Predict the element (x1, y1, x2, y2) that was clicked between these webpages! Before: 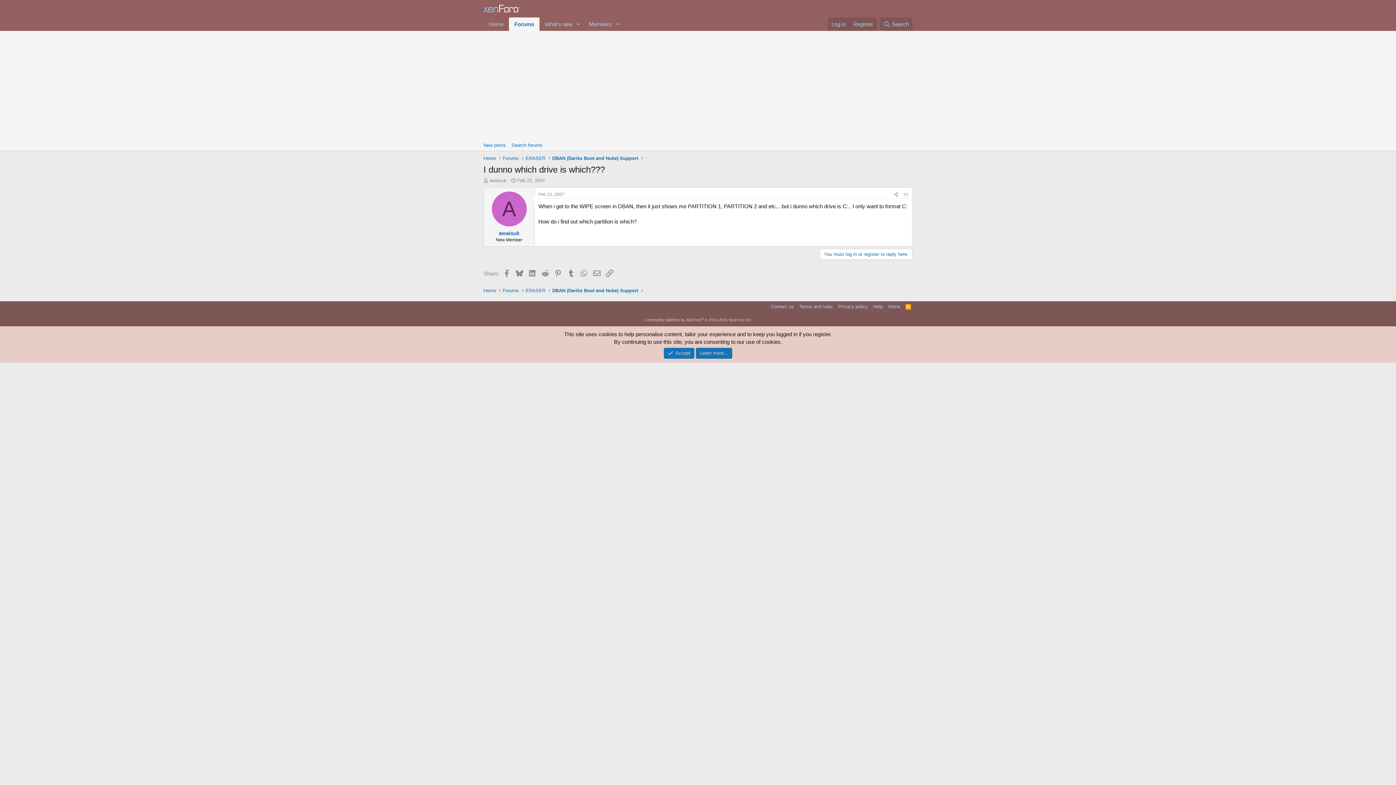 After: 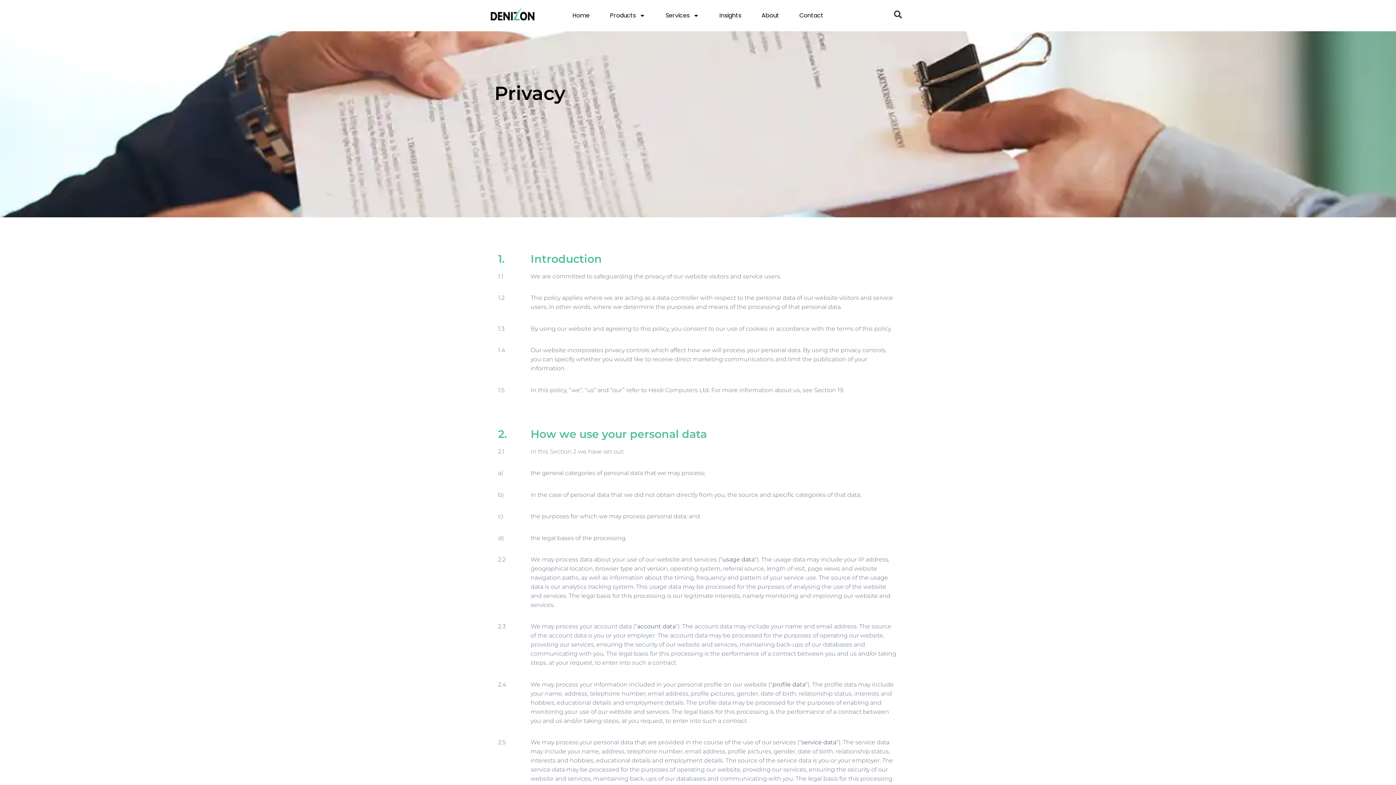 Action: label: Privacy policy bbox: (836, 303, 869, 310)